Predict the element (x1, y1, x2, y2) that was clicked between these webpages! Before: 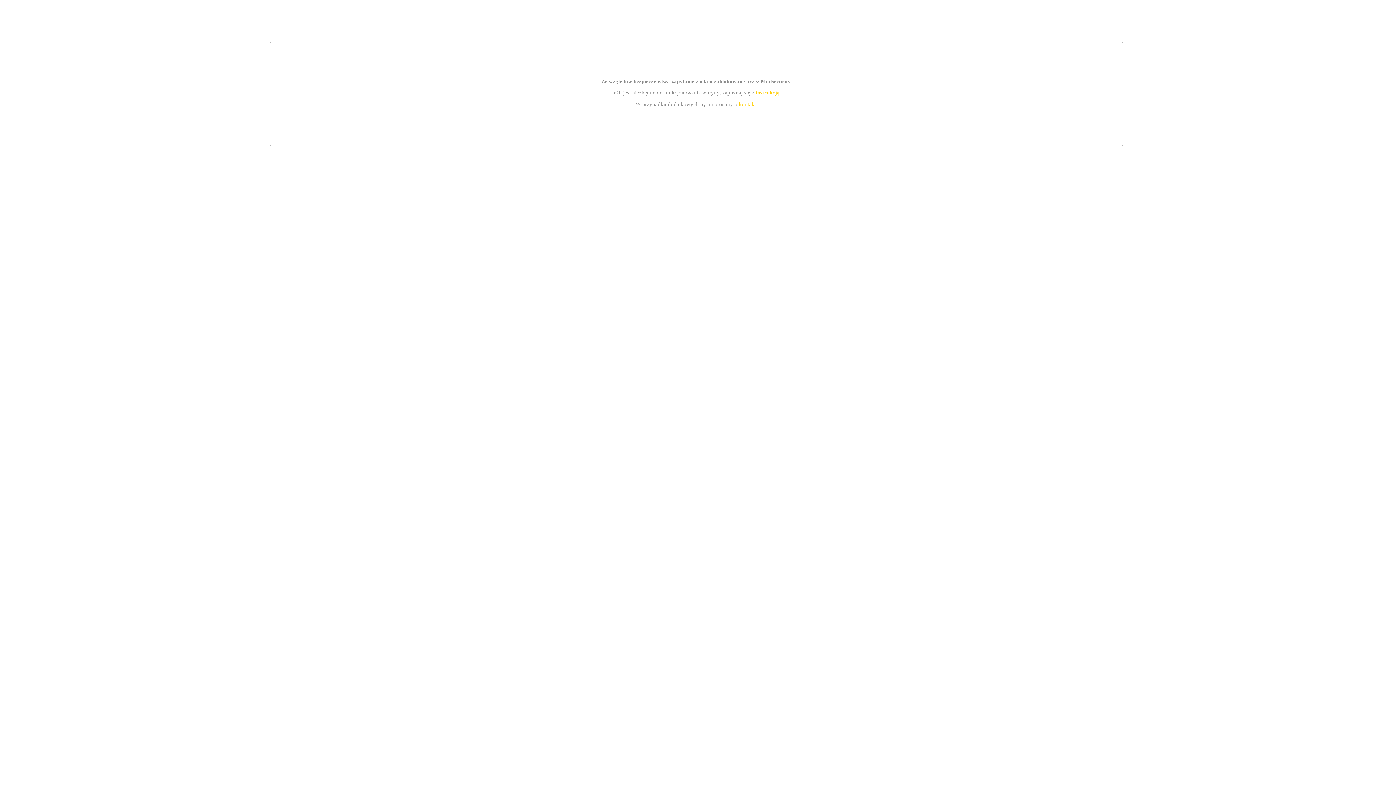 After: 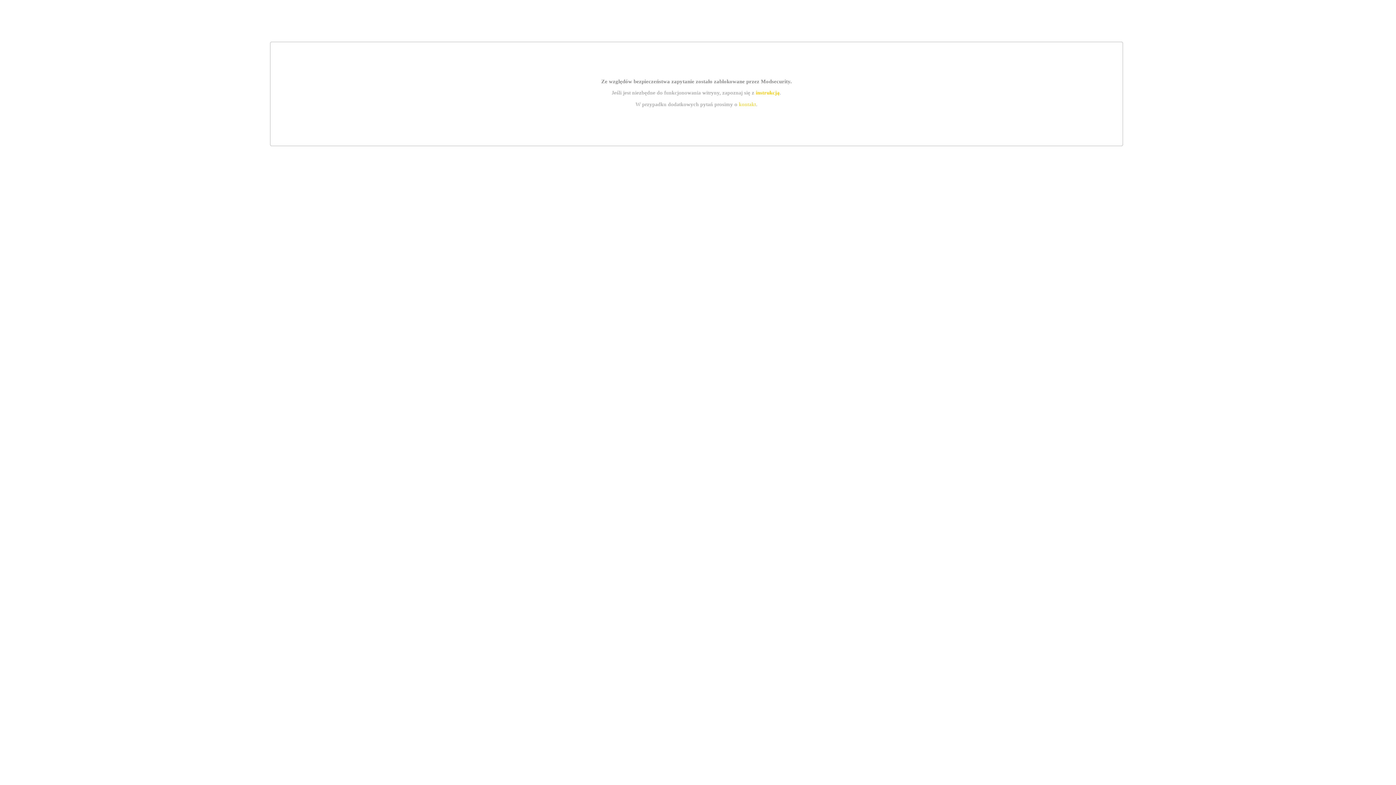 Action: label: instrukcją bbox: (755, 89, 779, 95)